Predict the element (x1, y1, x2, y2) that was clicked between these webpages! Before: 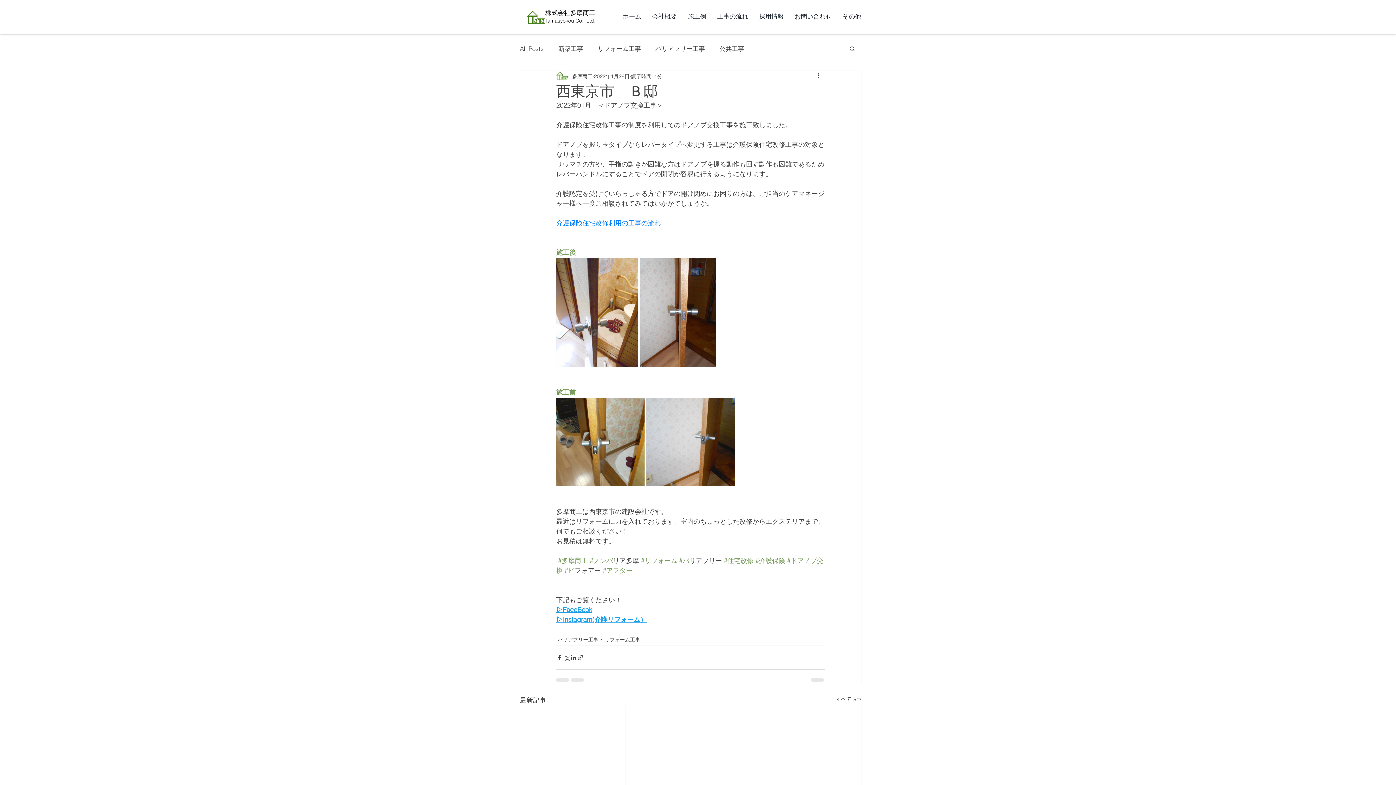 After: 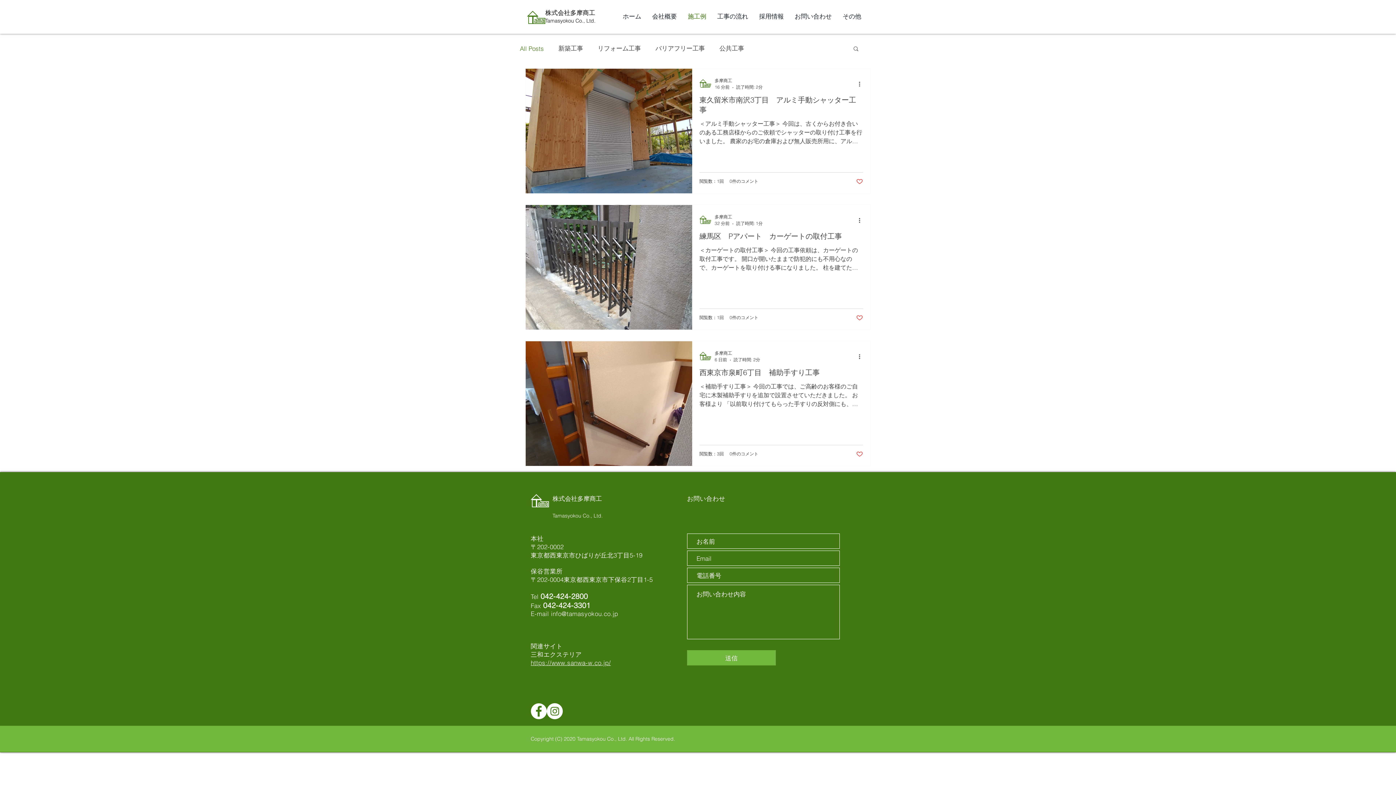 Action: bbox: (836, 695, 861, 705) label: すべて表示